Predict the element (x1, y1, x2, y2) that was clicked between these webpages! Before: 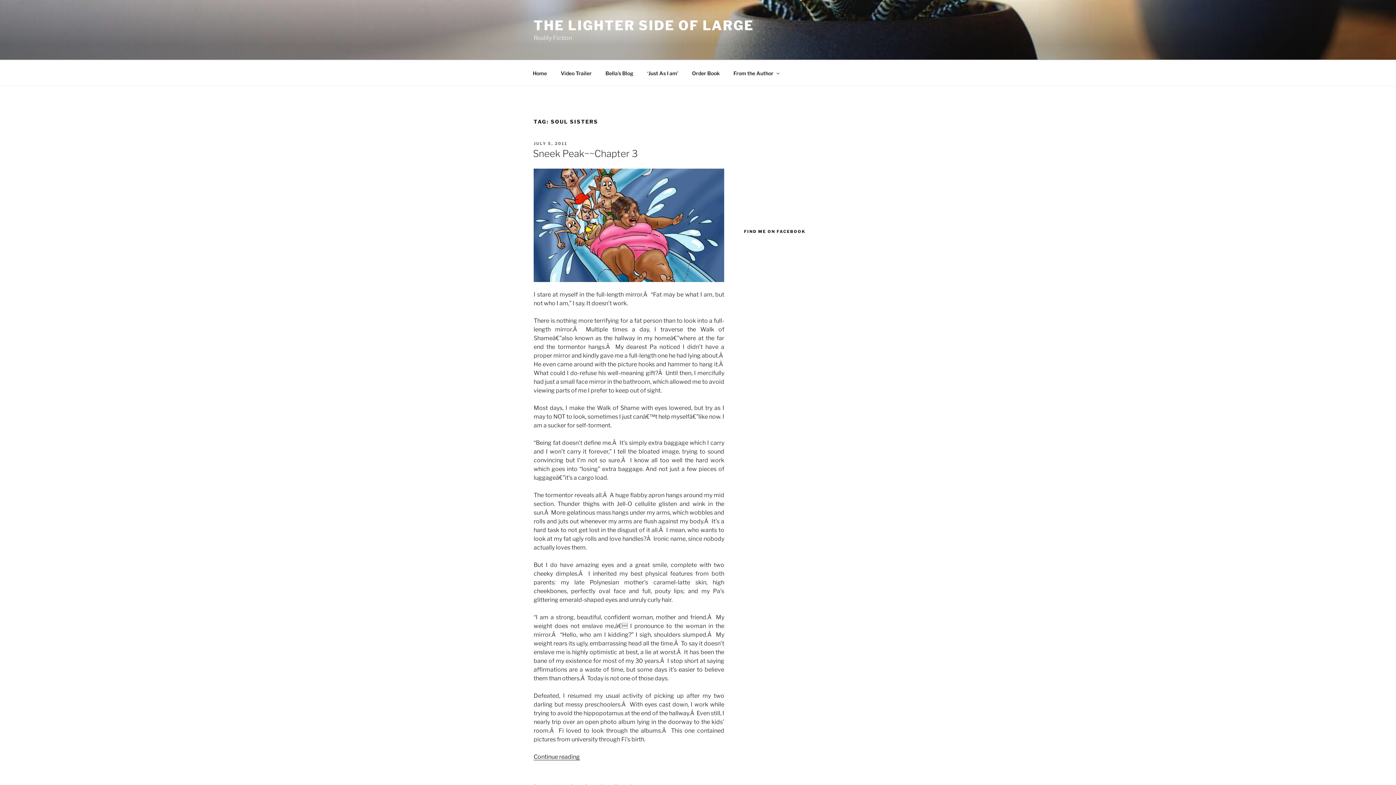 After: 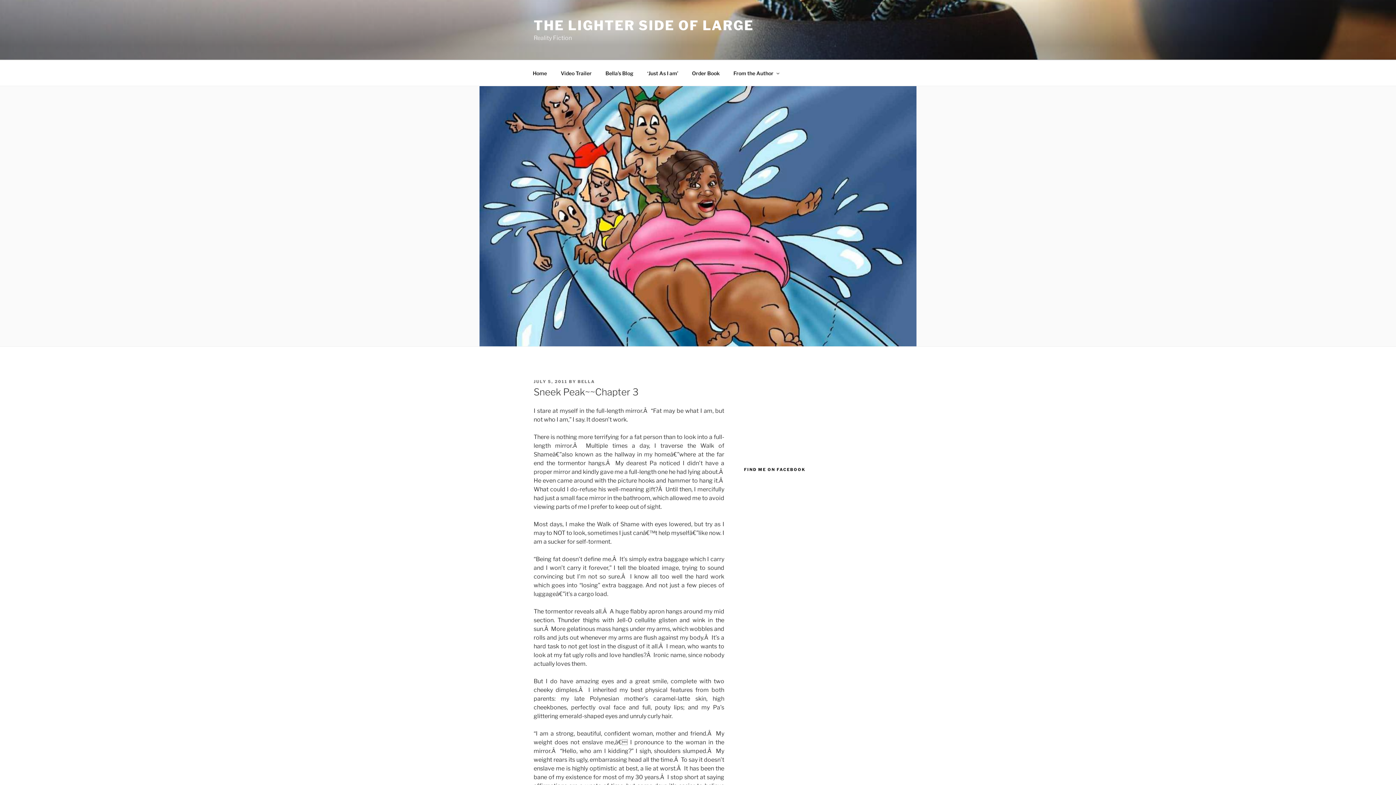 Action: bbox: (533, 276, 724, 283)